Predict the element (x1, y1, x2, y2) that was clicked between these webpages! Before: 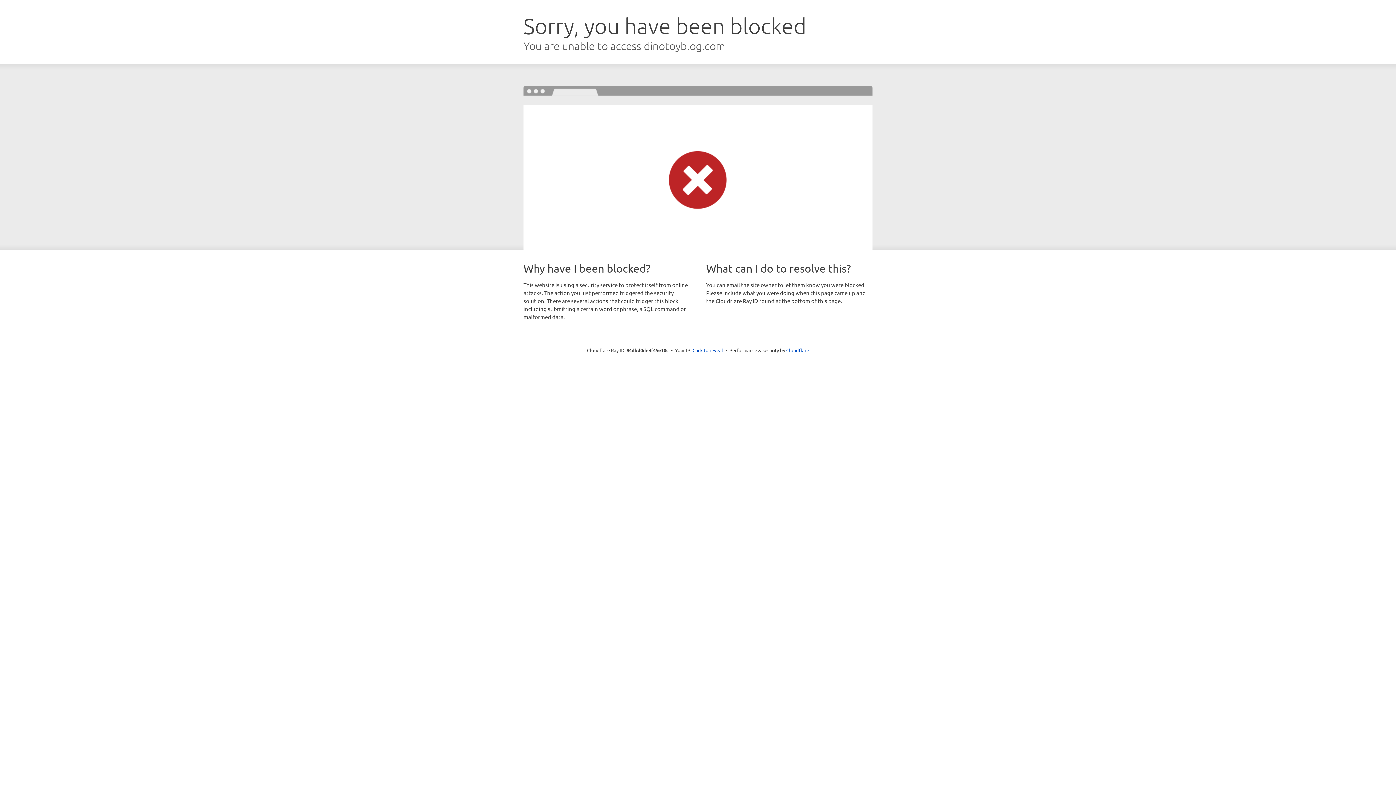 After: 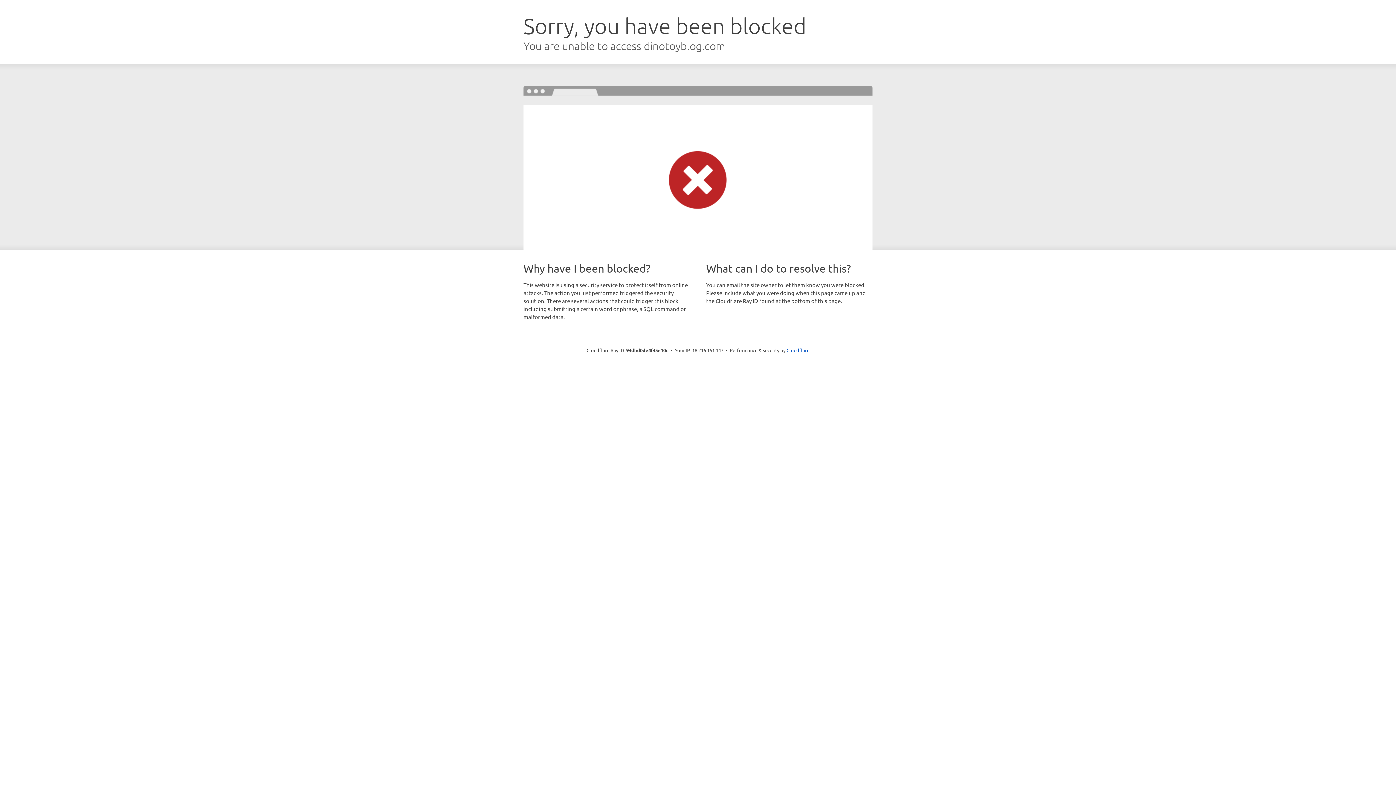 Action: label: Click to reveal bbox: (692, 346, 723, 353)